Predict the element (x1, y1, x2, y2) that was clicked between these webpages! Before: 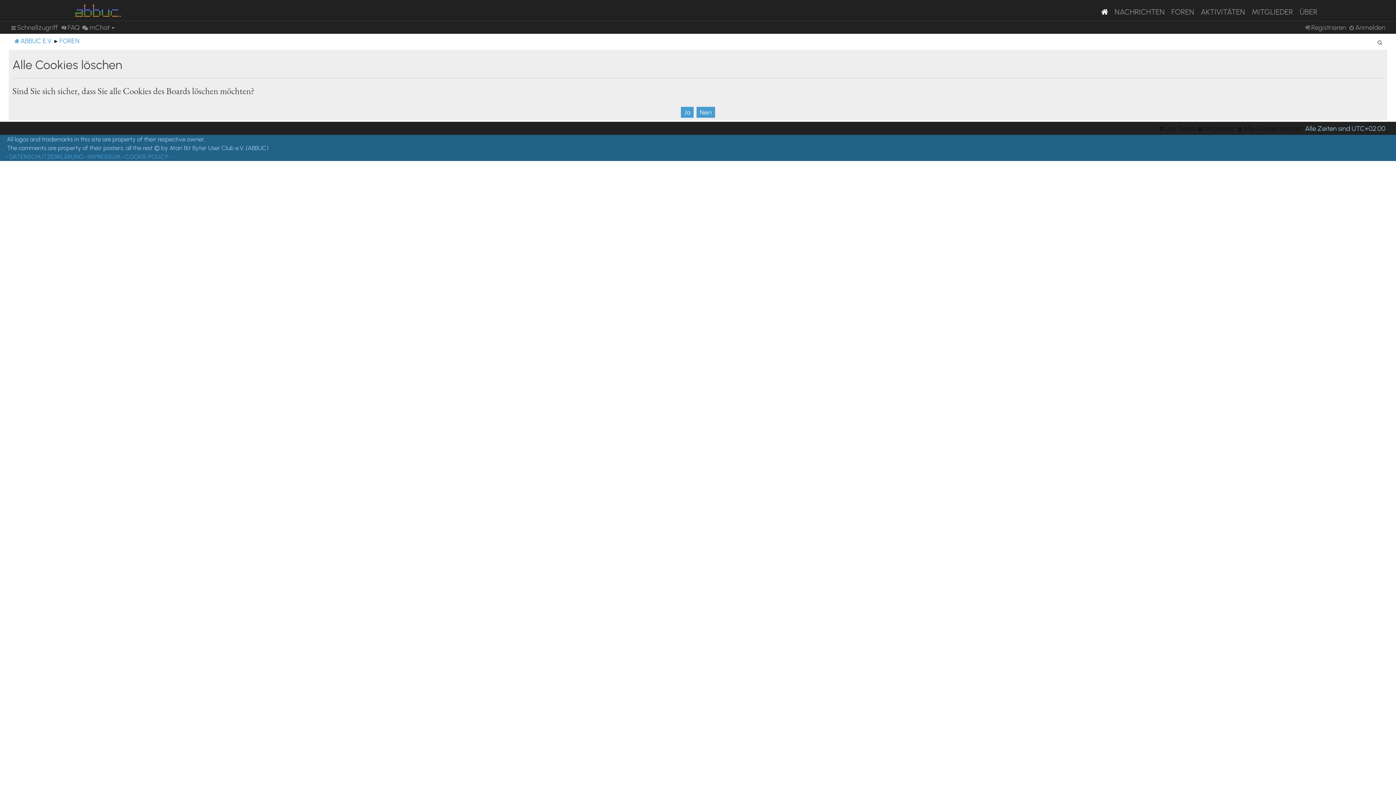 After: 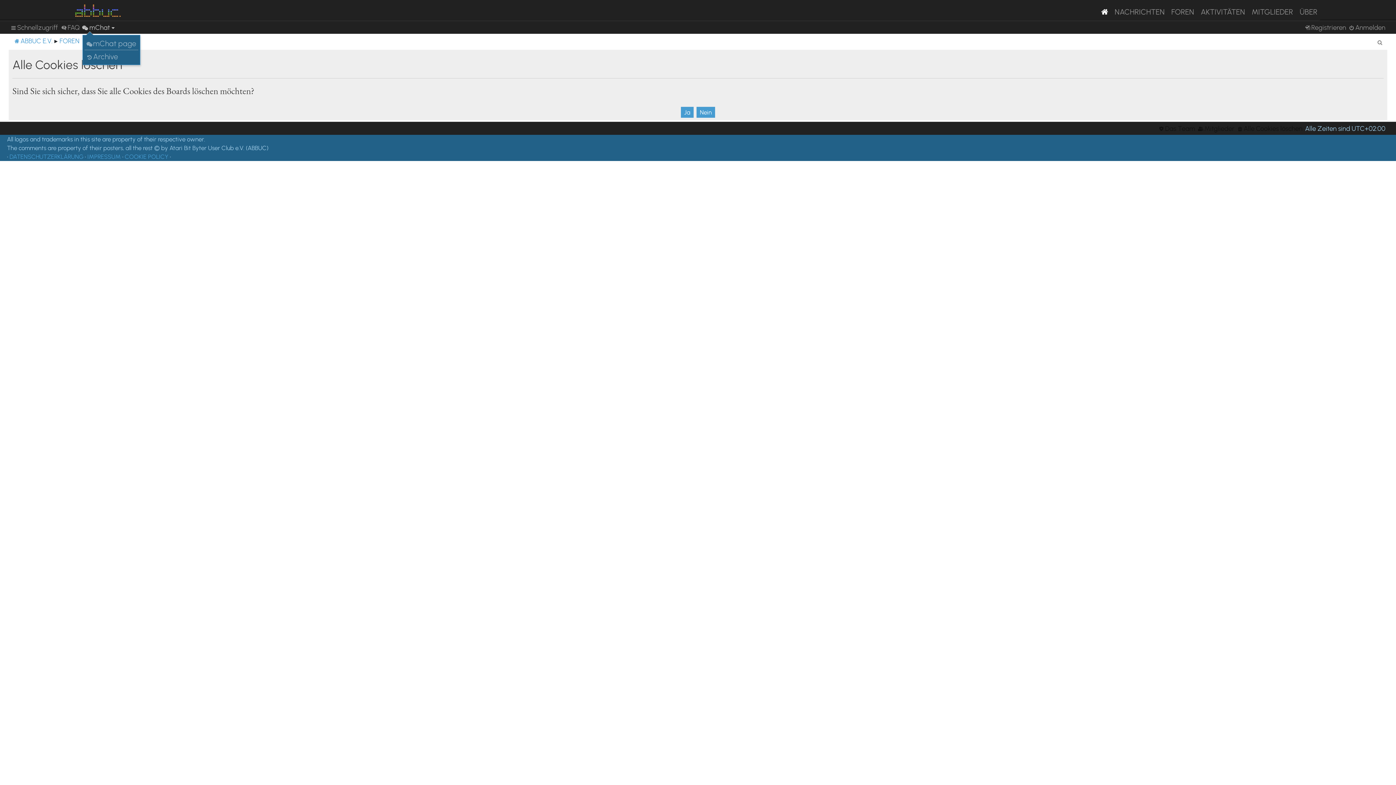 Action: label: mChat  bbox: (82, 23, 116, 31)